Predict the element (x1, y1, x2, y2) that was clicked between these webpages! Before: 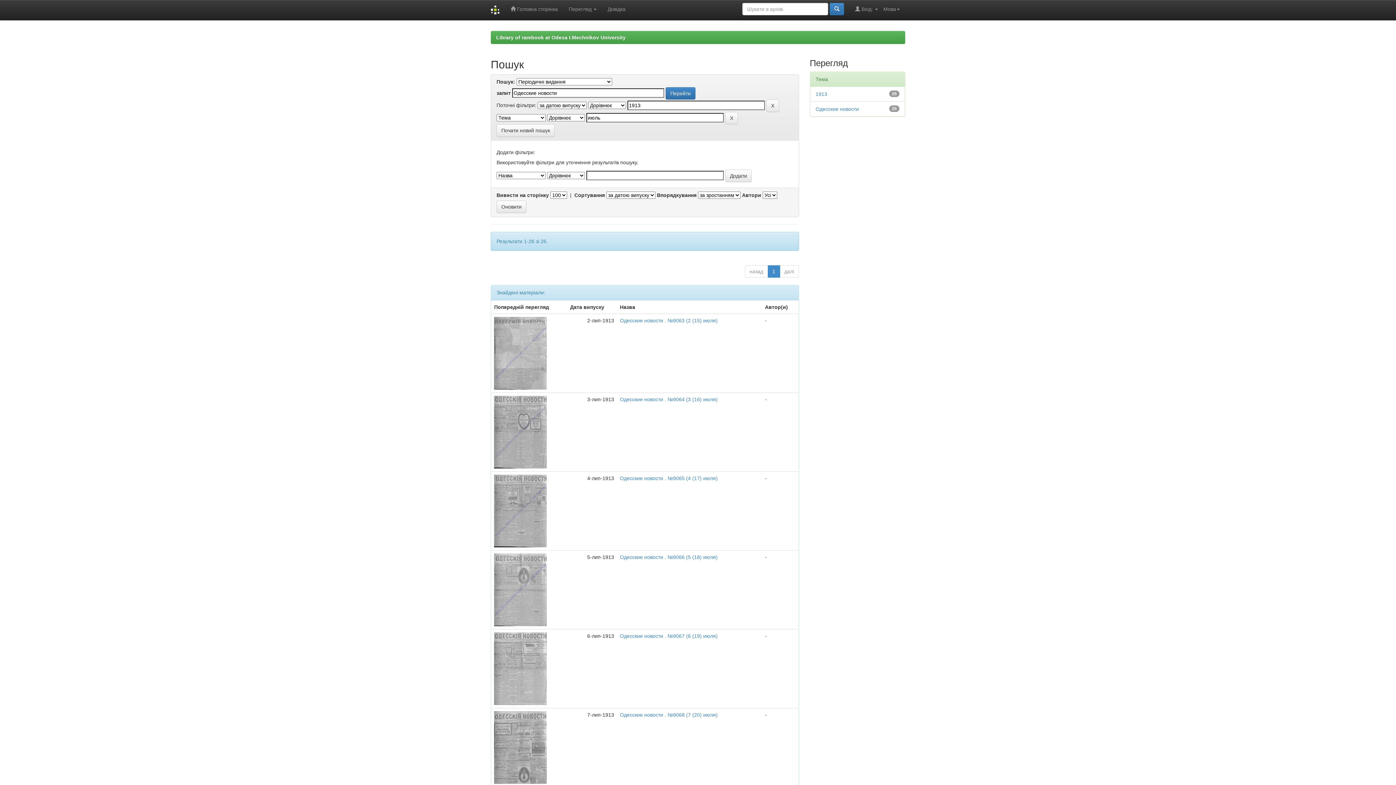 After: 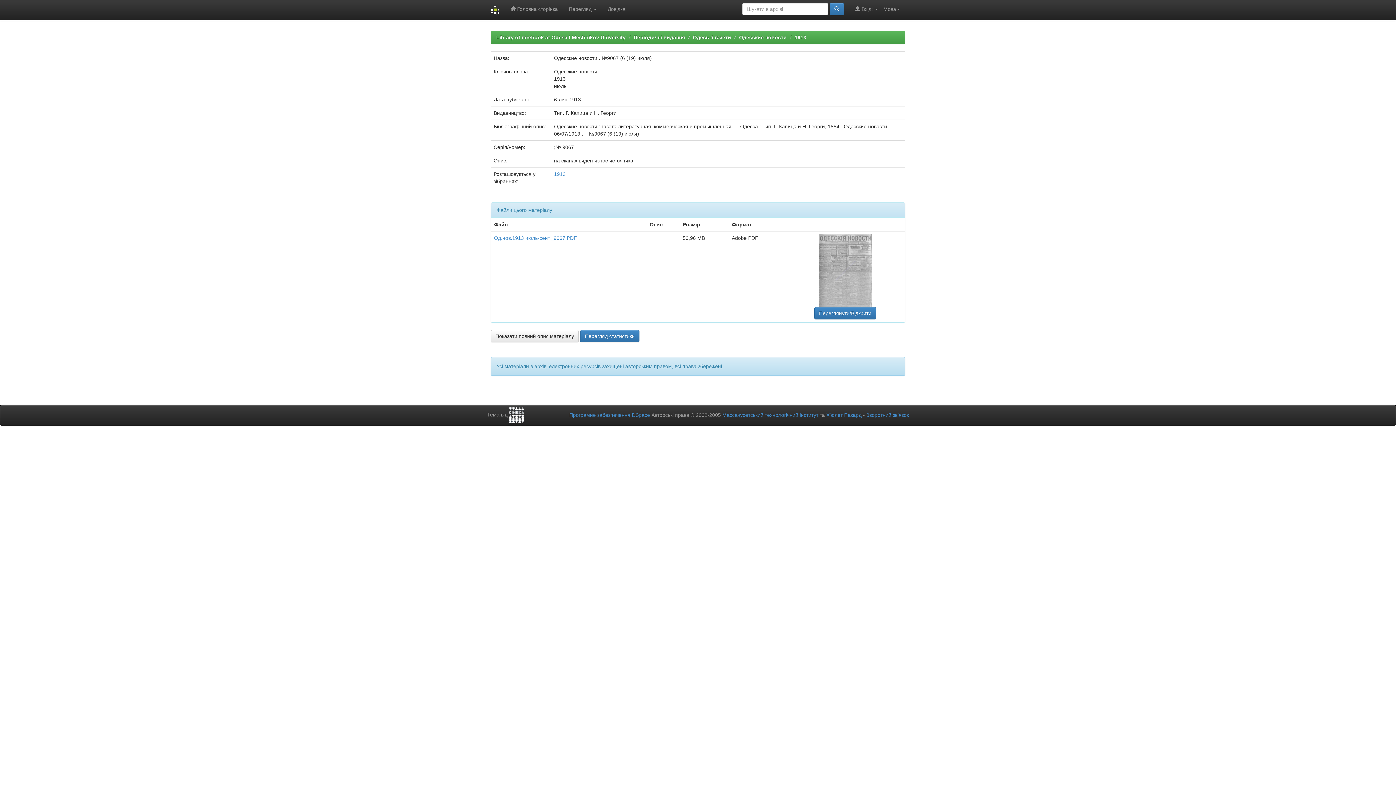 Action: label: Одесские новости . №9067 (6 (19) июля) bbox: (620, 633, 717, 639)